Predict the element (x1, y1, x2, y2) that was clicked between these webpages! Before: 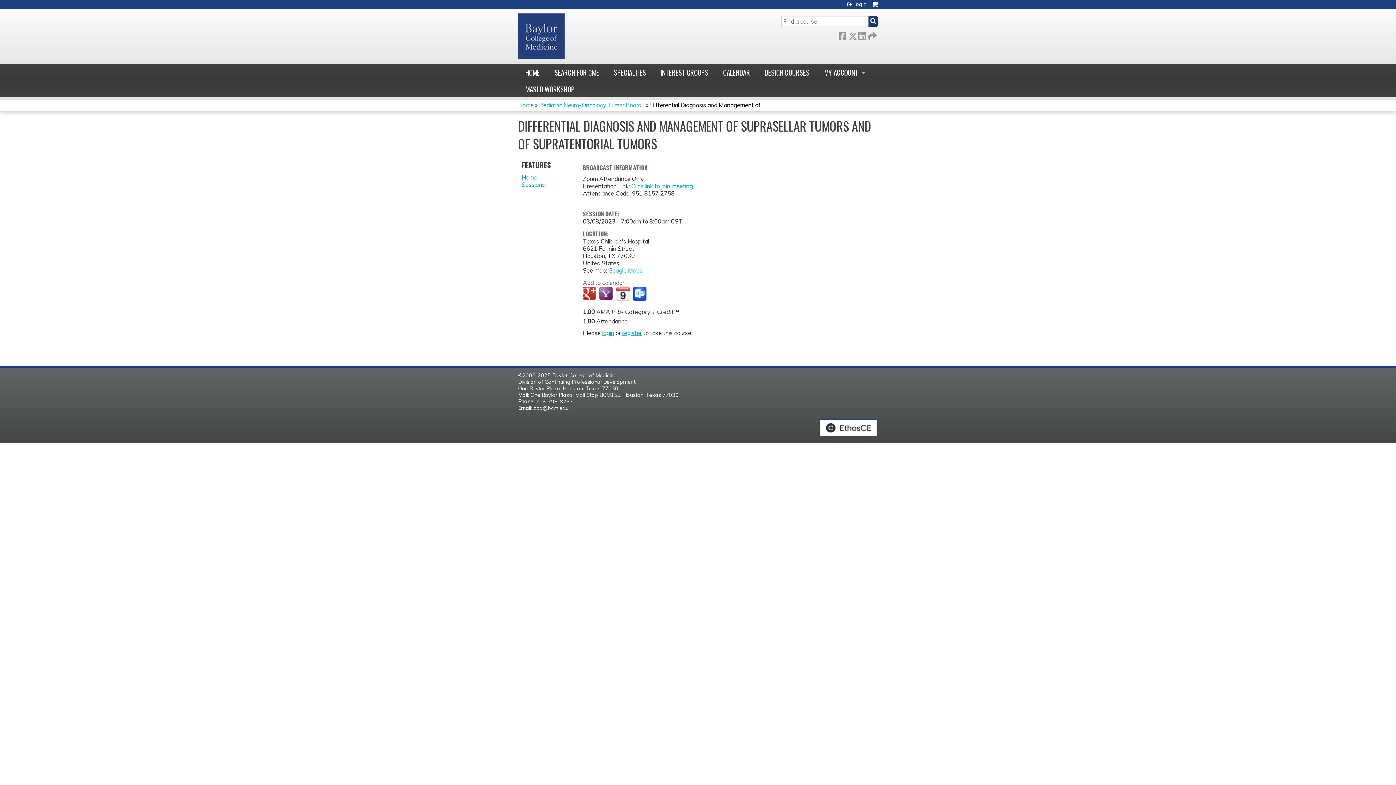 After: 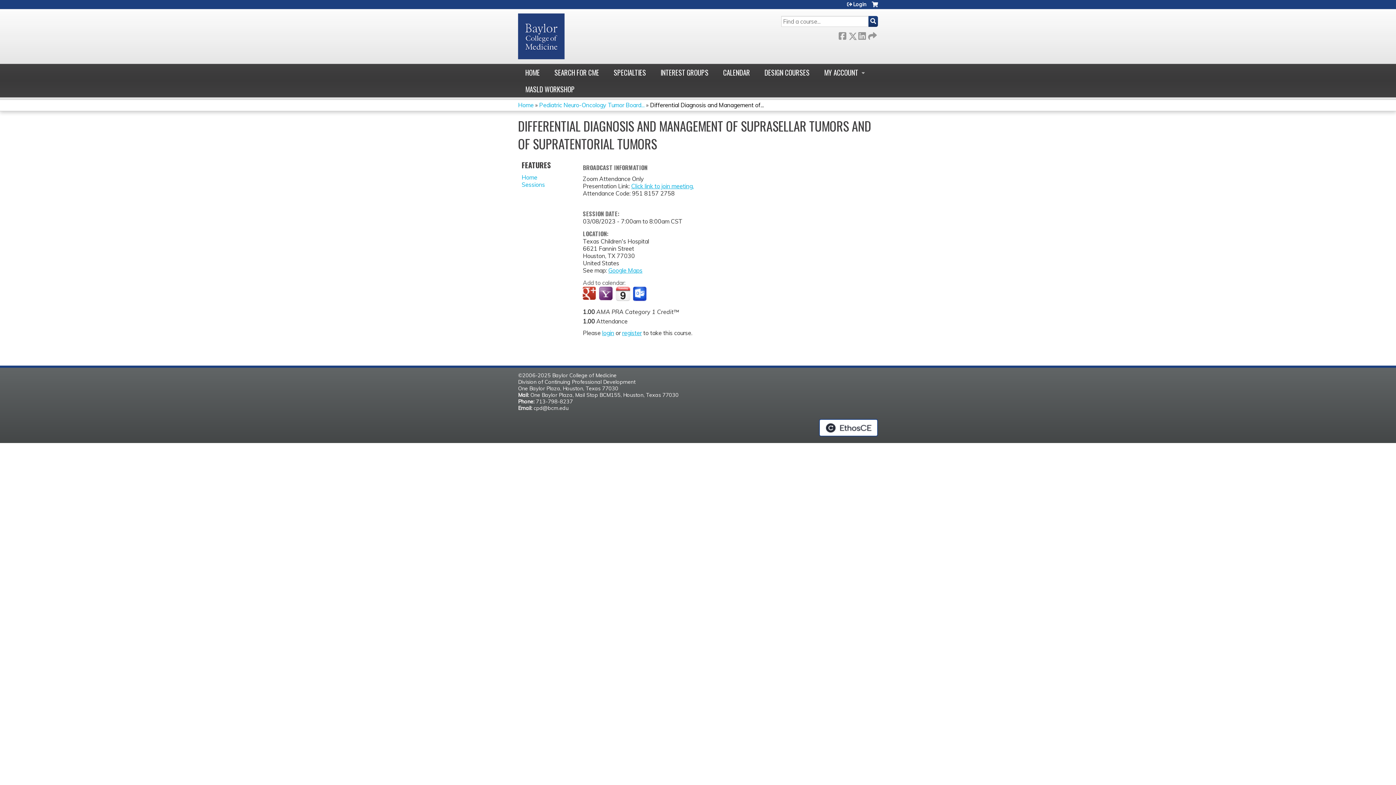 Action: label: Differential Diagnosis and Management of... bbox: (650, 101, 764, 108)